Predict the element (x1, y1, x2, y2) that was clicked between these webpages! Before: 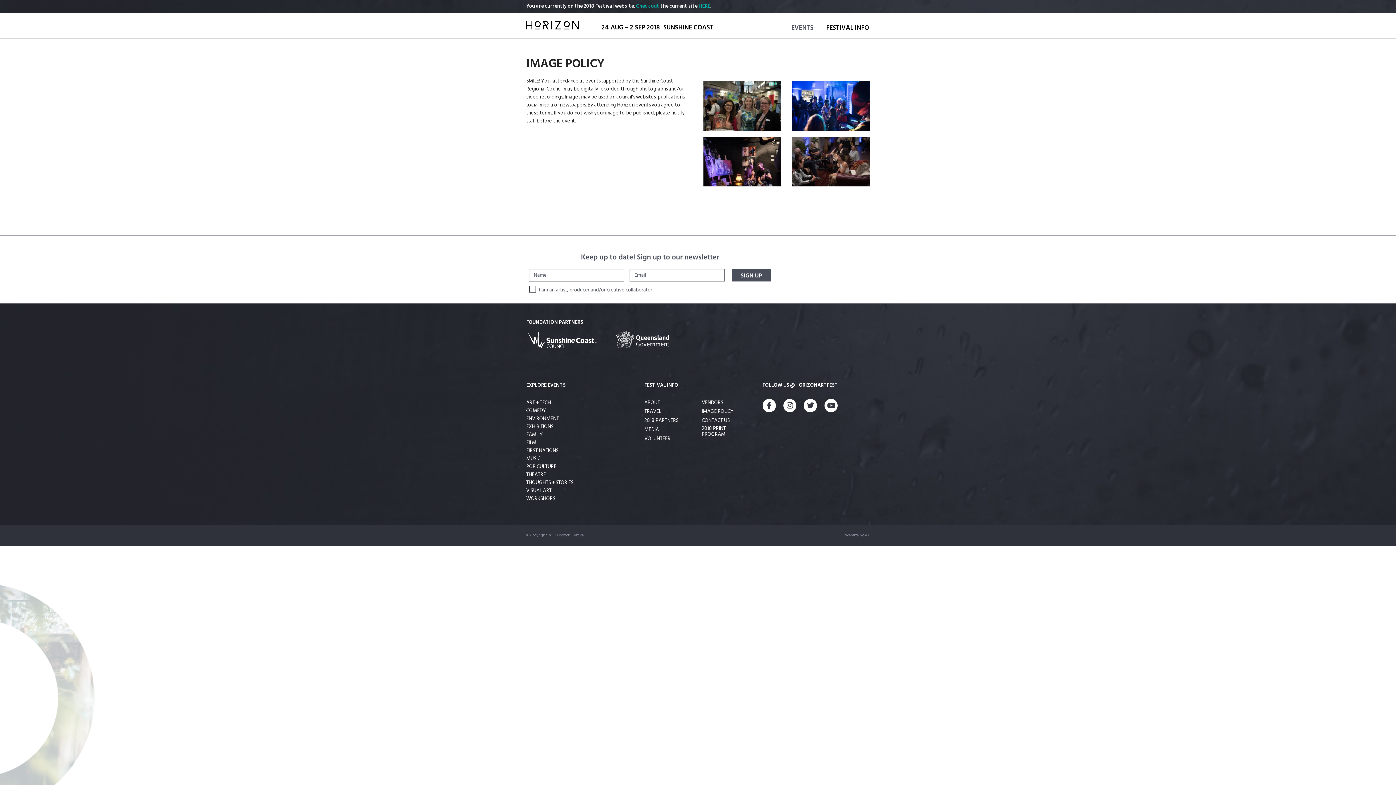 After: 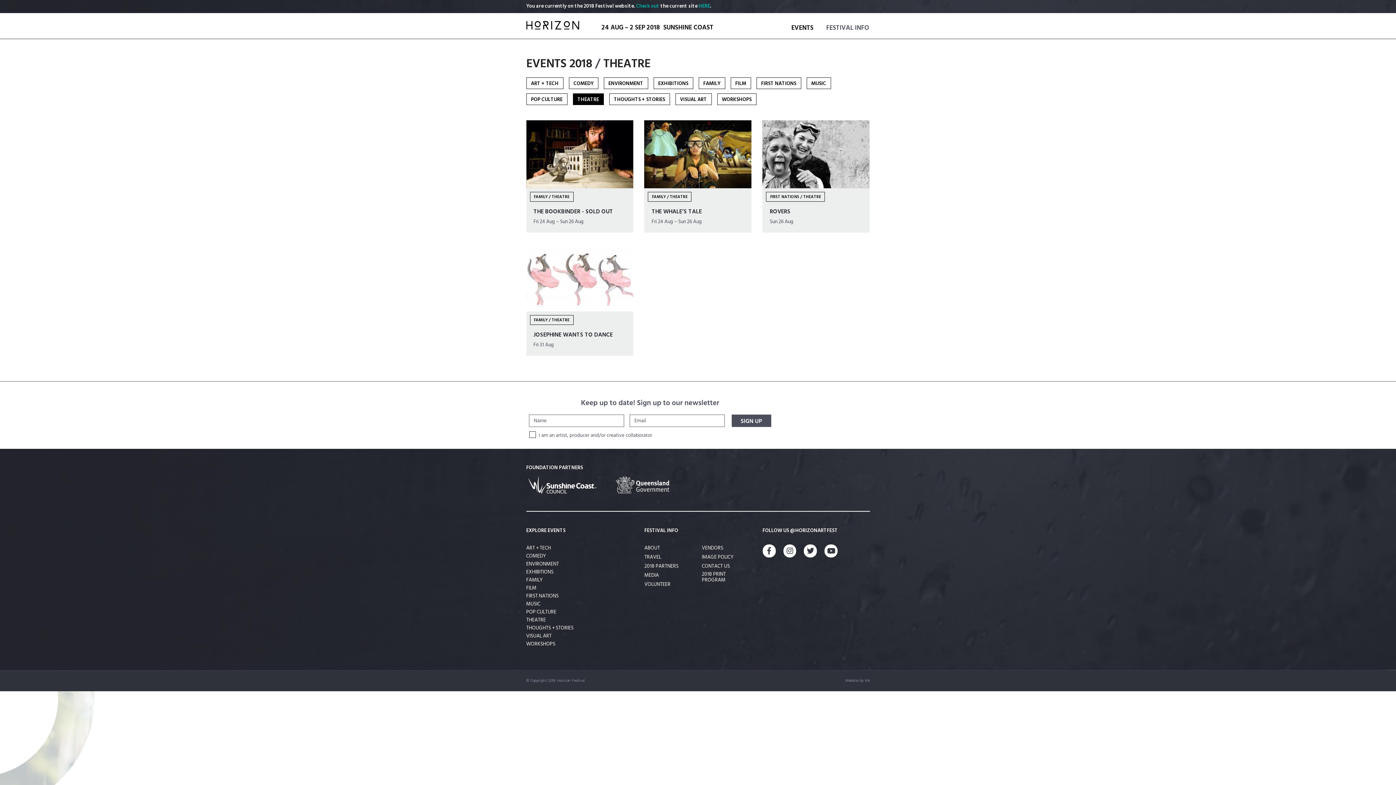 Action: bbox: (526, 470, 546, 479) label: THEATRE